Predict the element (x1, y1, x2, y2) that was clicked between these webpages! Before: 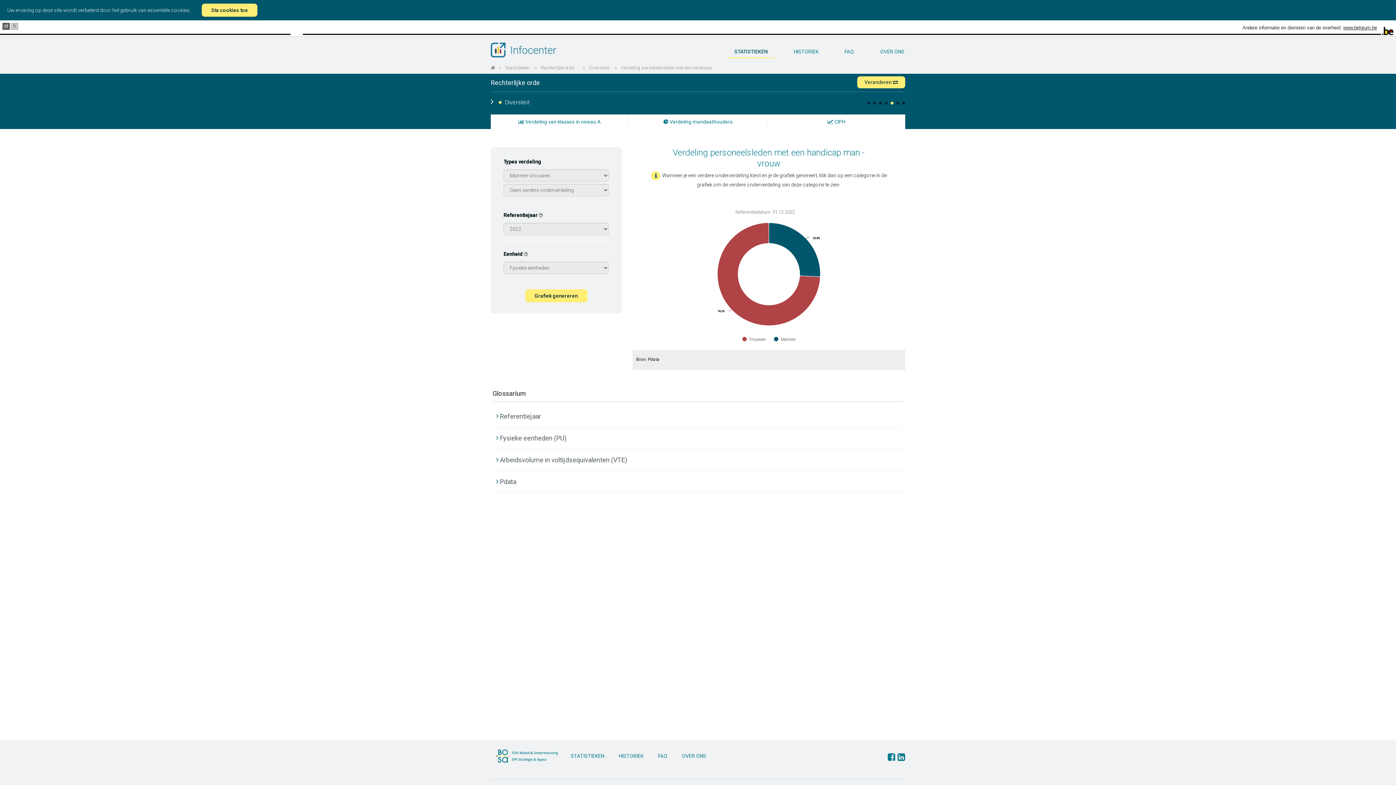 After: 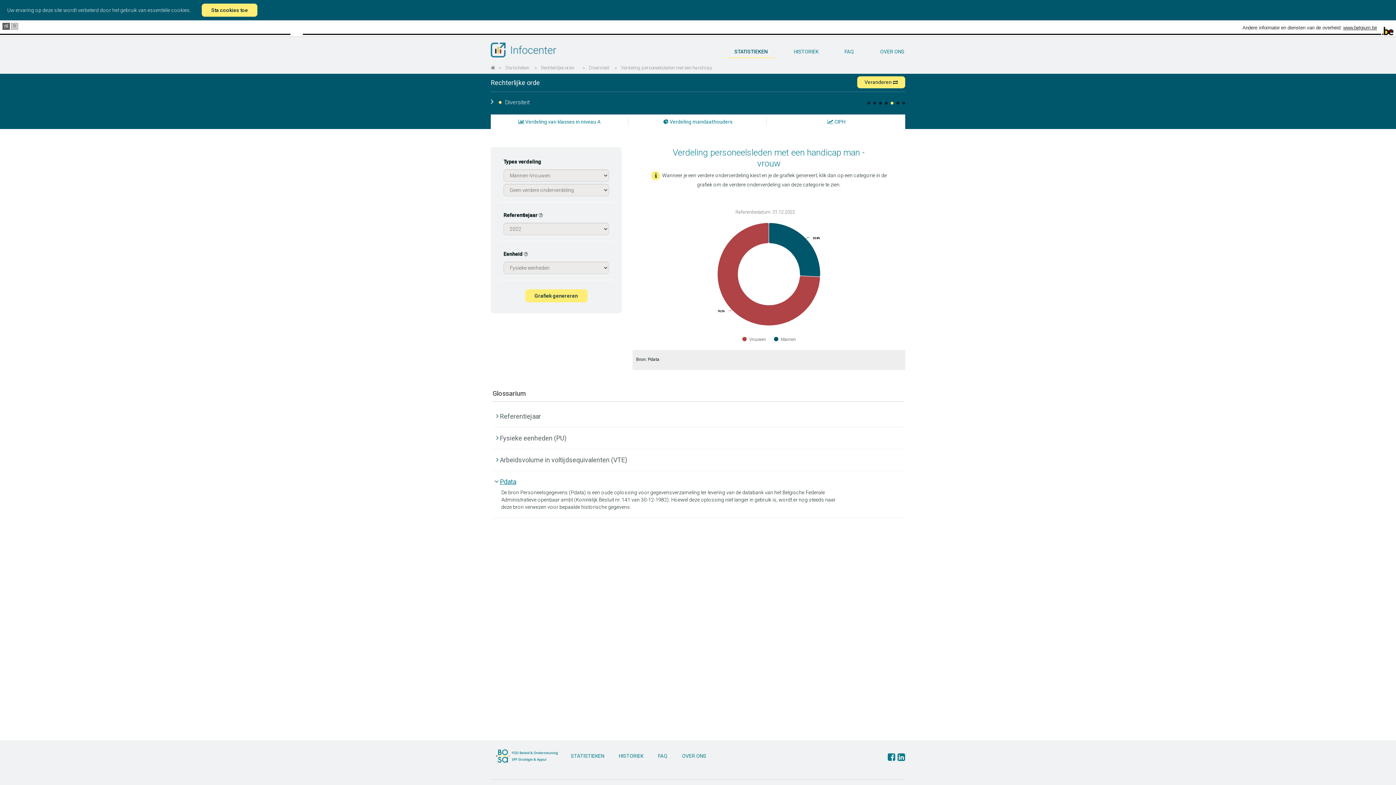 Action: label: Pdata bbox: (500, 478, 516, 485)